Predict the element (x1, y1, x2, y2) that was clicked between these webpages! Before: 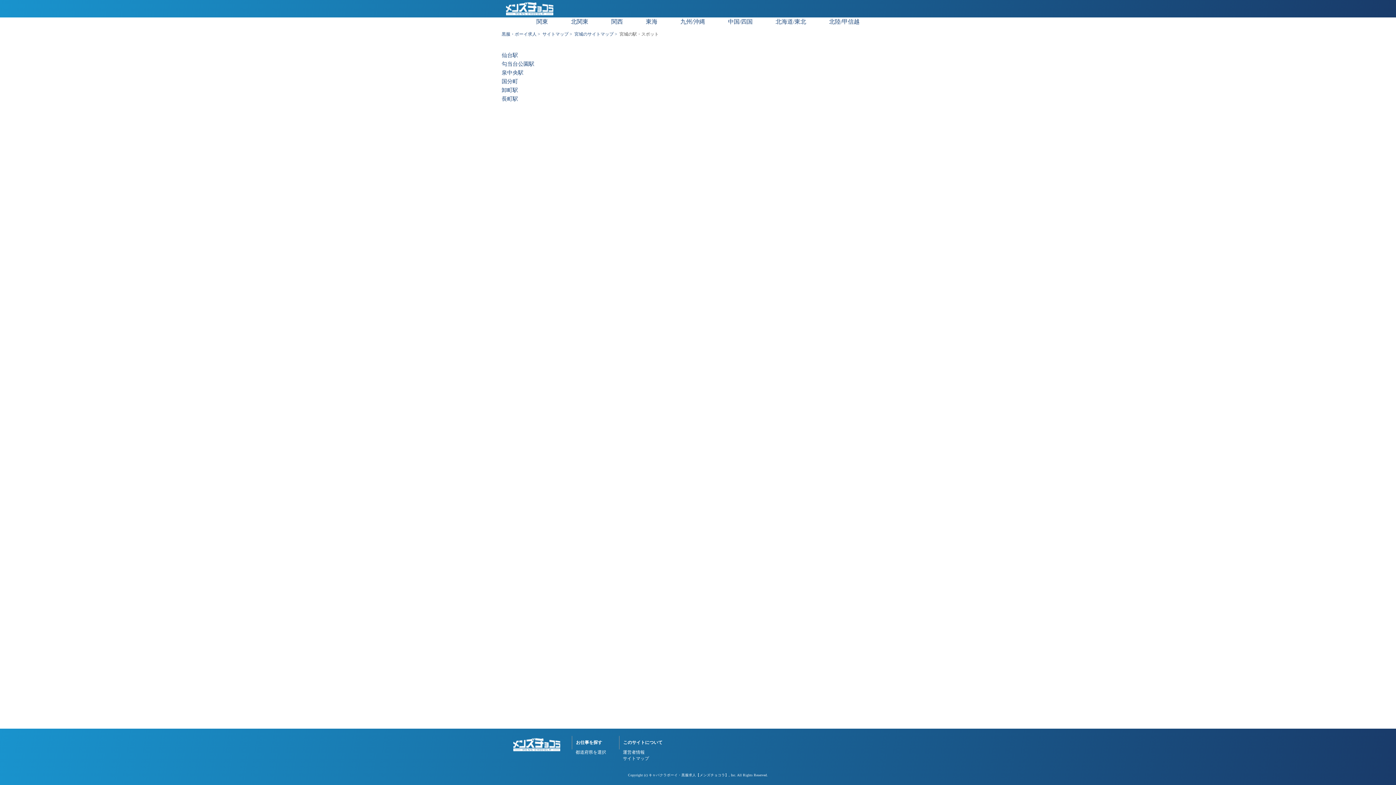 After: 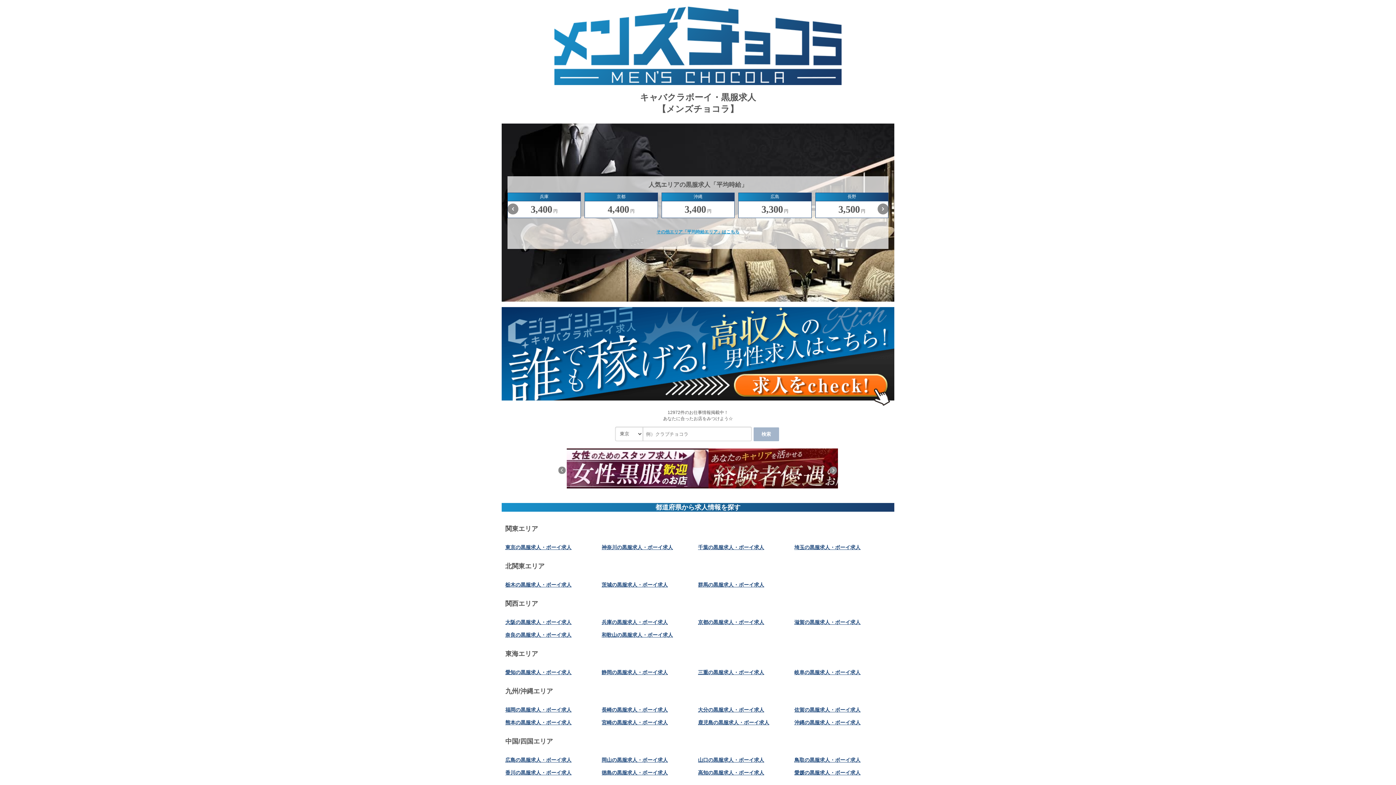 Action: bbox: (509, 736, 564, 753)